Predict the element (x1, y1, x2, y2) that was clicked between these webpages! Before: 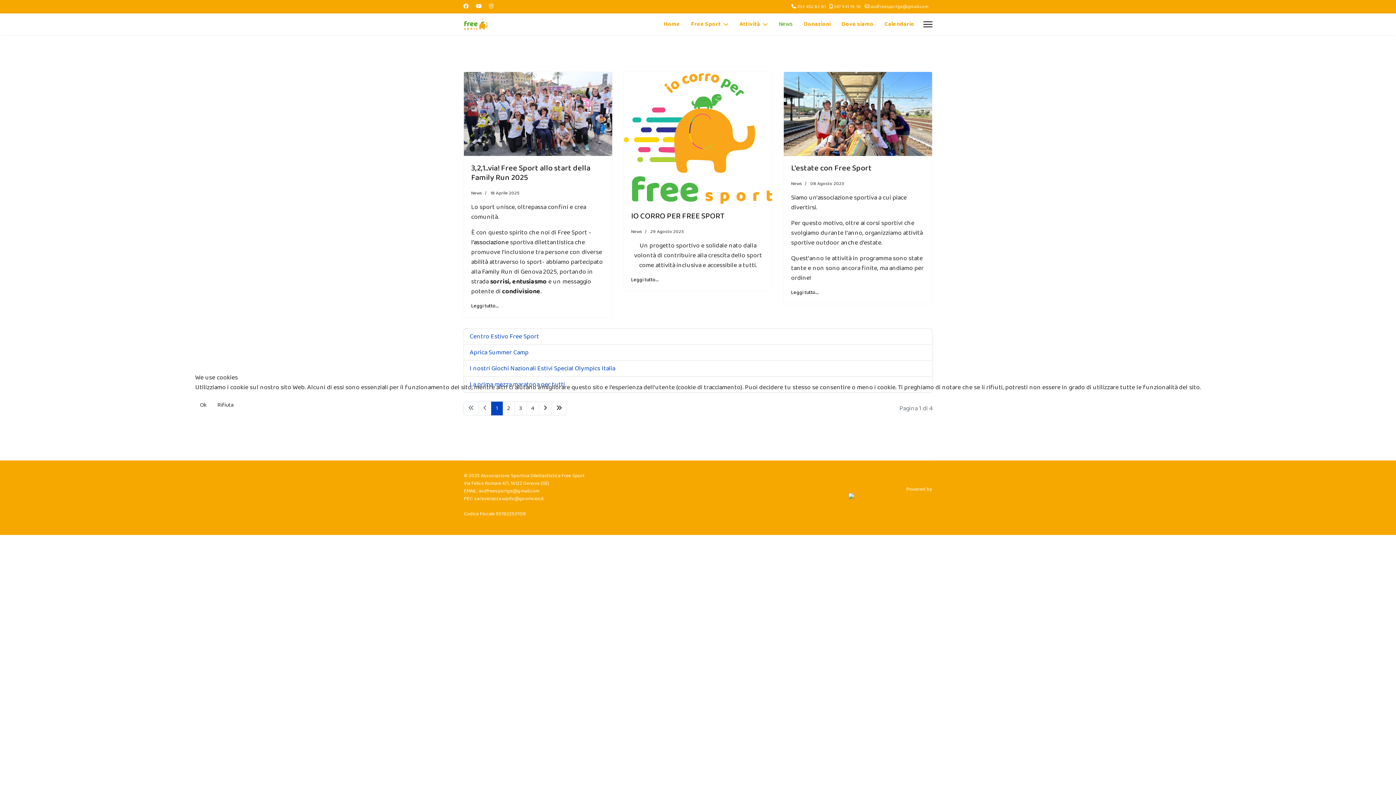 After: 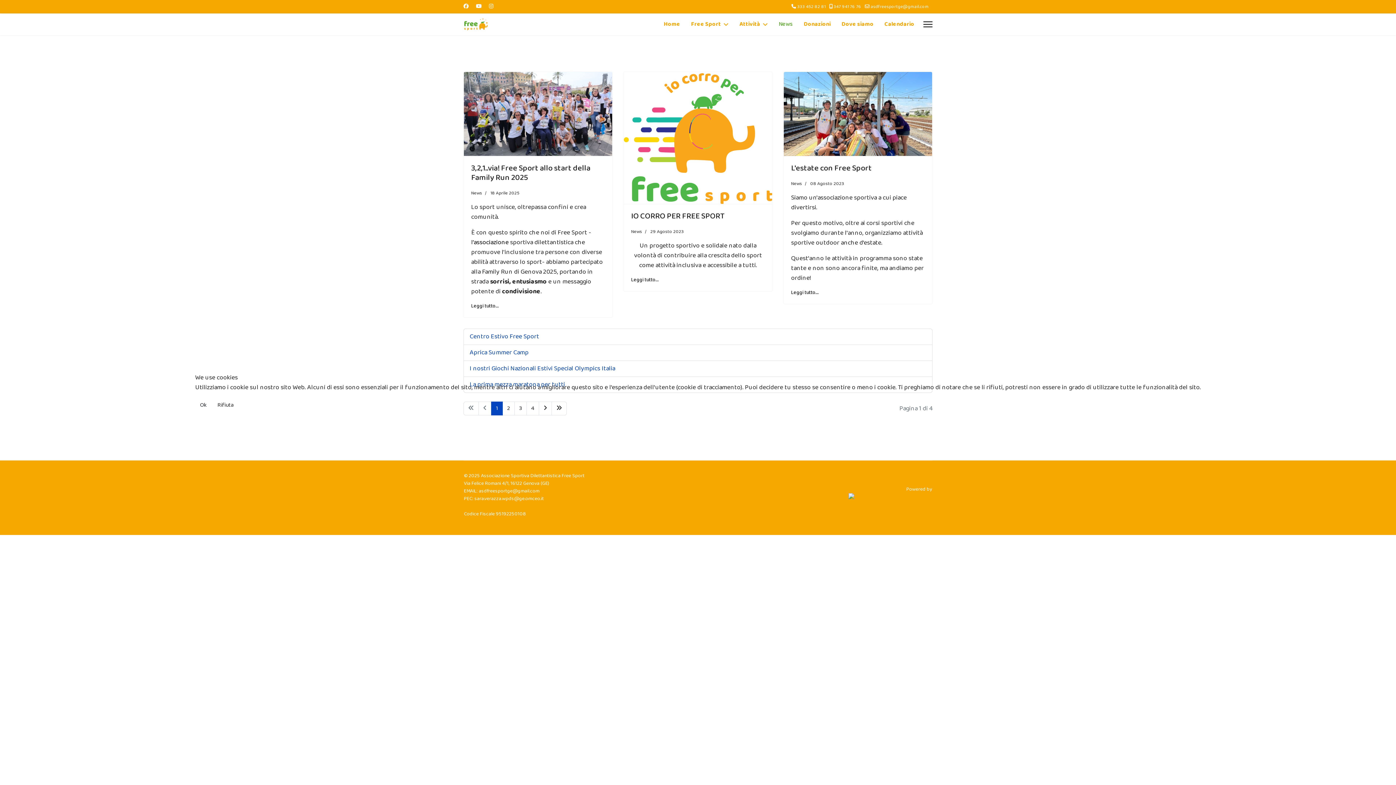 Action: label: Rifiuta bbox: (212, 398, 238, 412)